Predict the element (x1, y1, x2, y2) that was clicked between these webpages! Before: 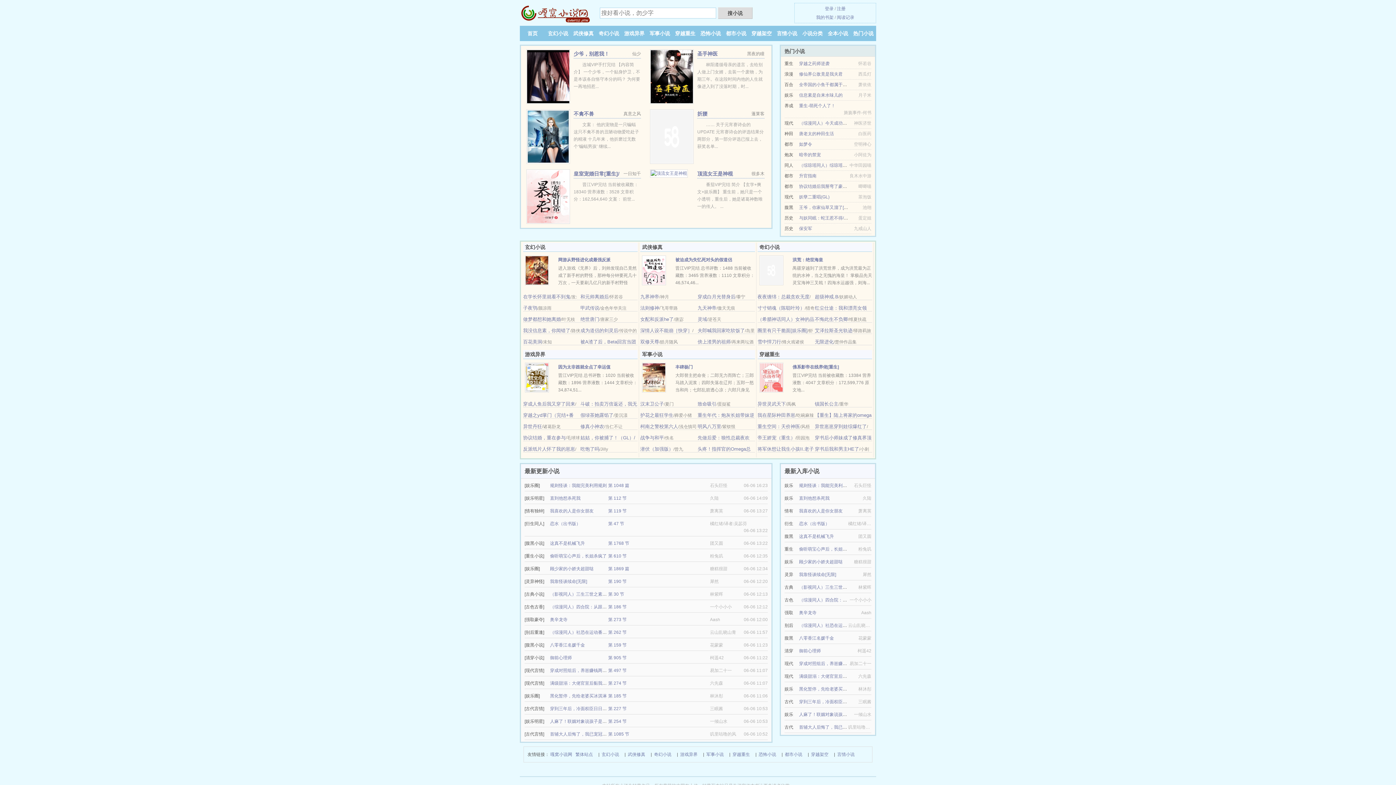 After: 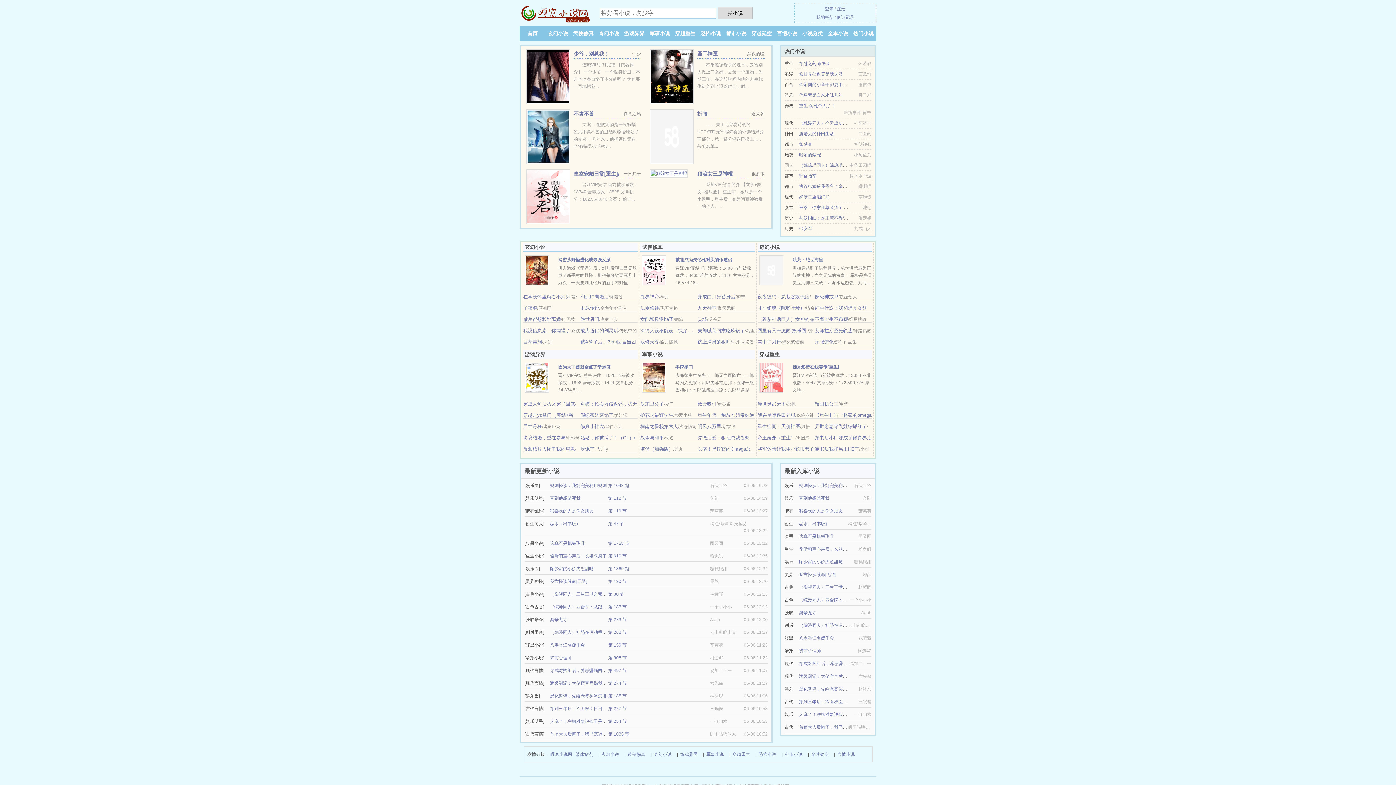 Action: bbox: (697, 50, 717, 56) label: 圣手神医